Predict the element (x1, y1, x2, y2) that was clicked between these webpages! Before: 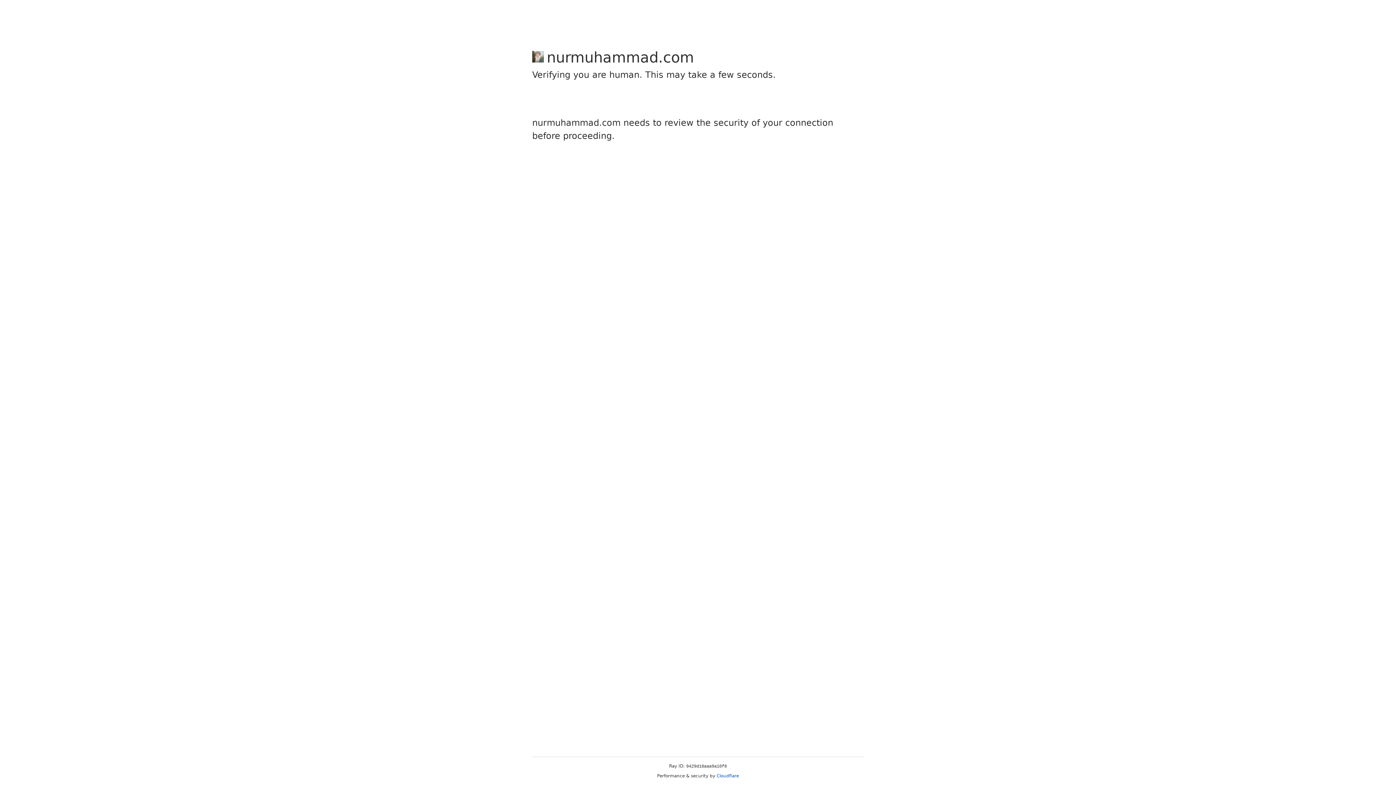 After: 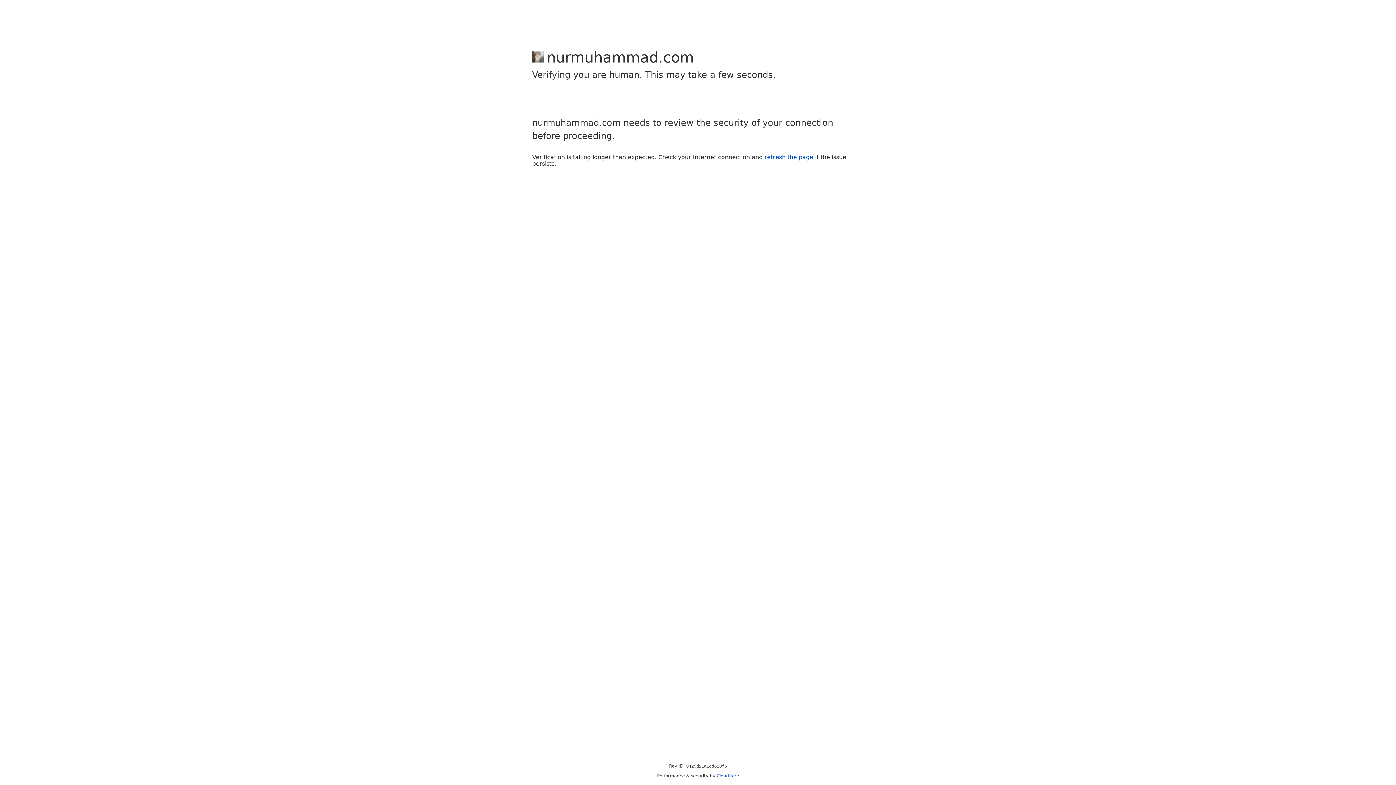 Action: bbox: (716, 773, 739, 778) label: Cloudflare